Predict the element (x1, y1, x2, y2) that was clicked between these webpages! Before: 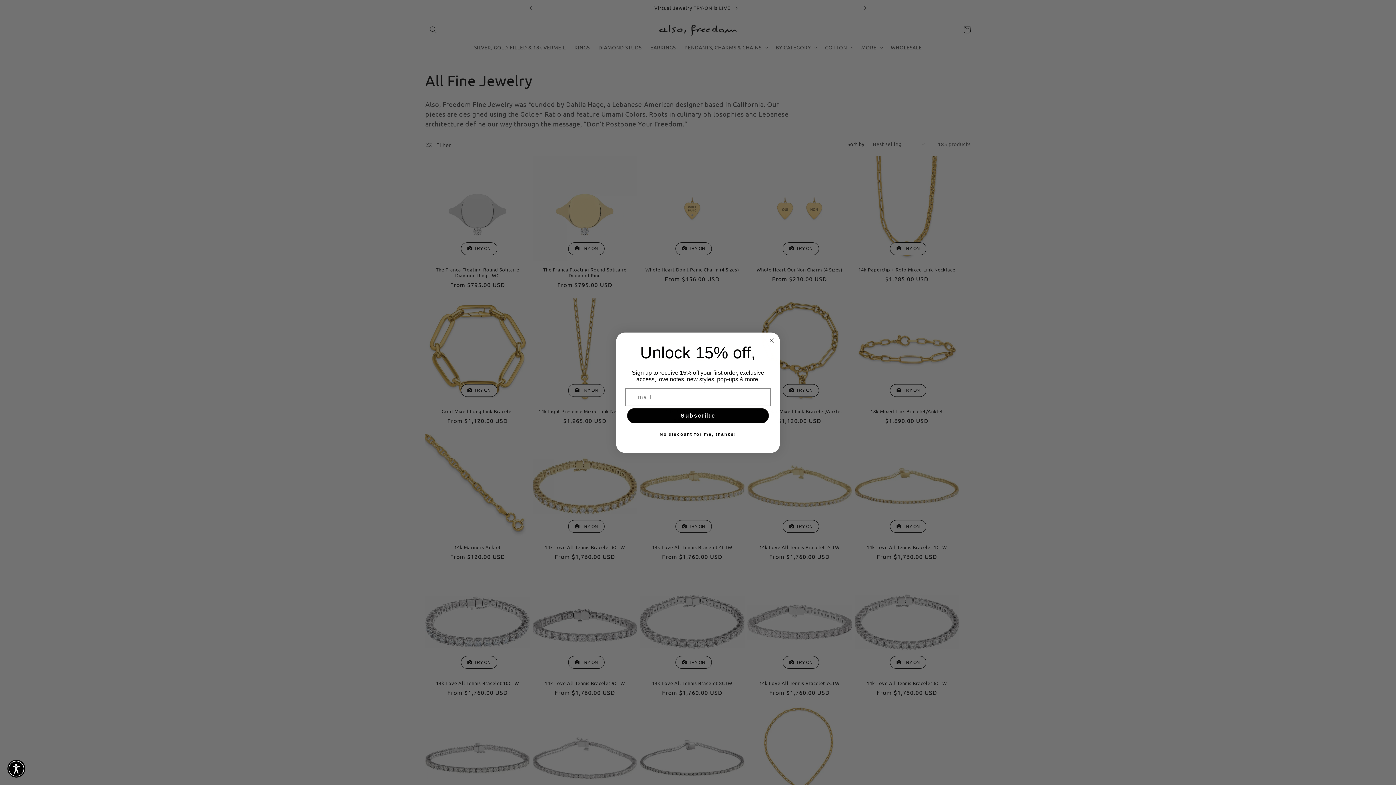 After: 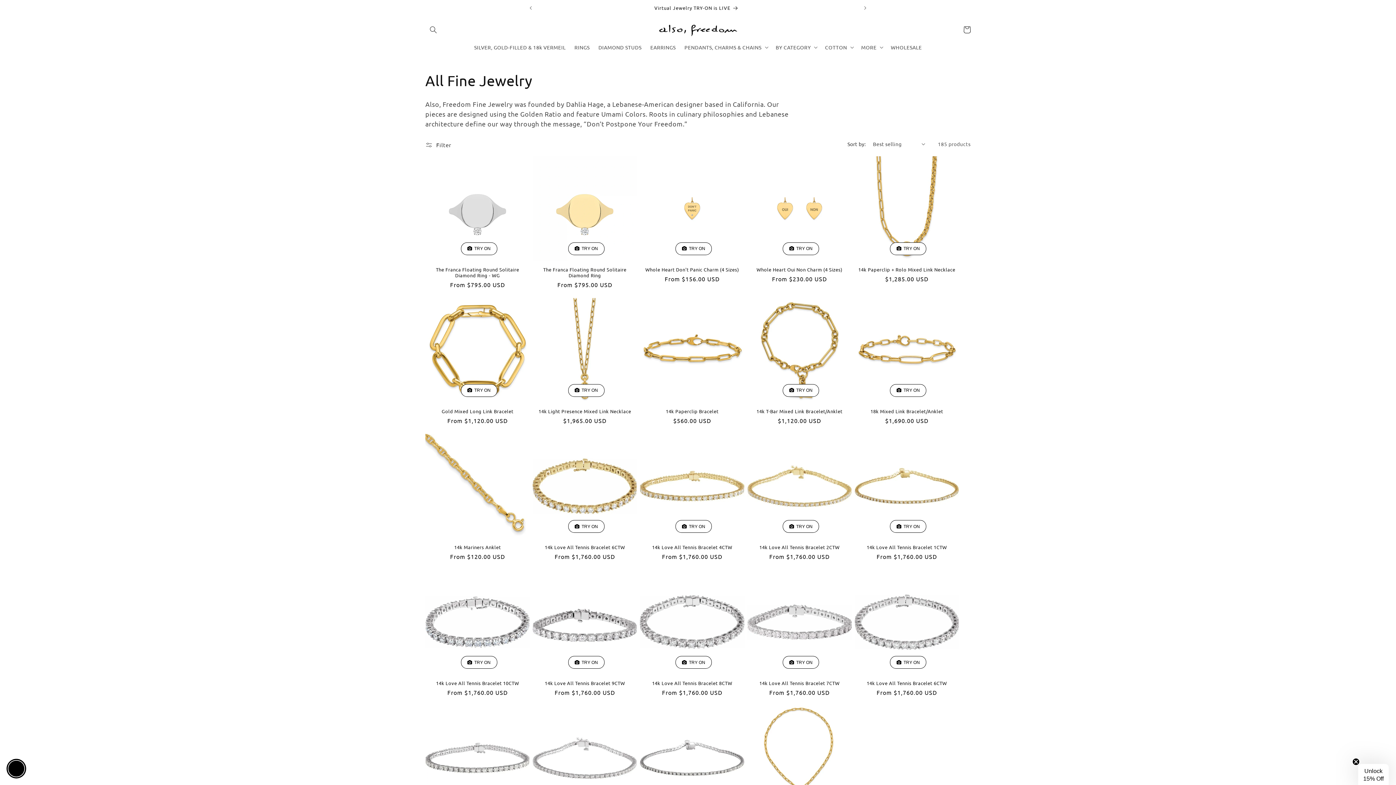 Action: bbox: (7, 760, 25, 778) label: Accessibility Widget